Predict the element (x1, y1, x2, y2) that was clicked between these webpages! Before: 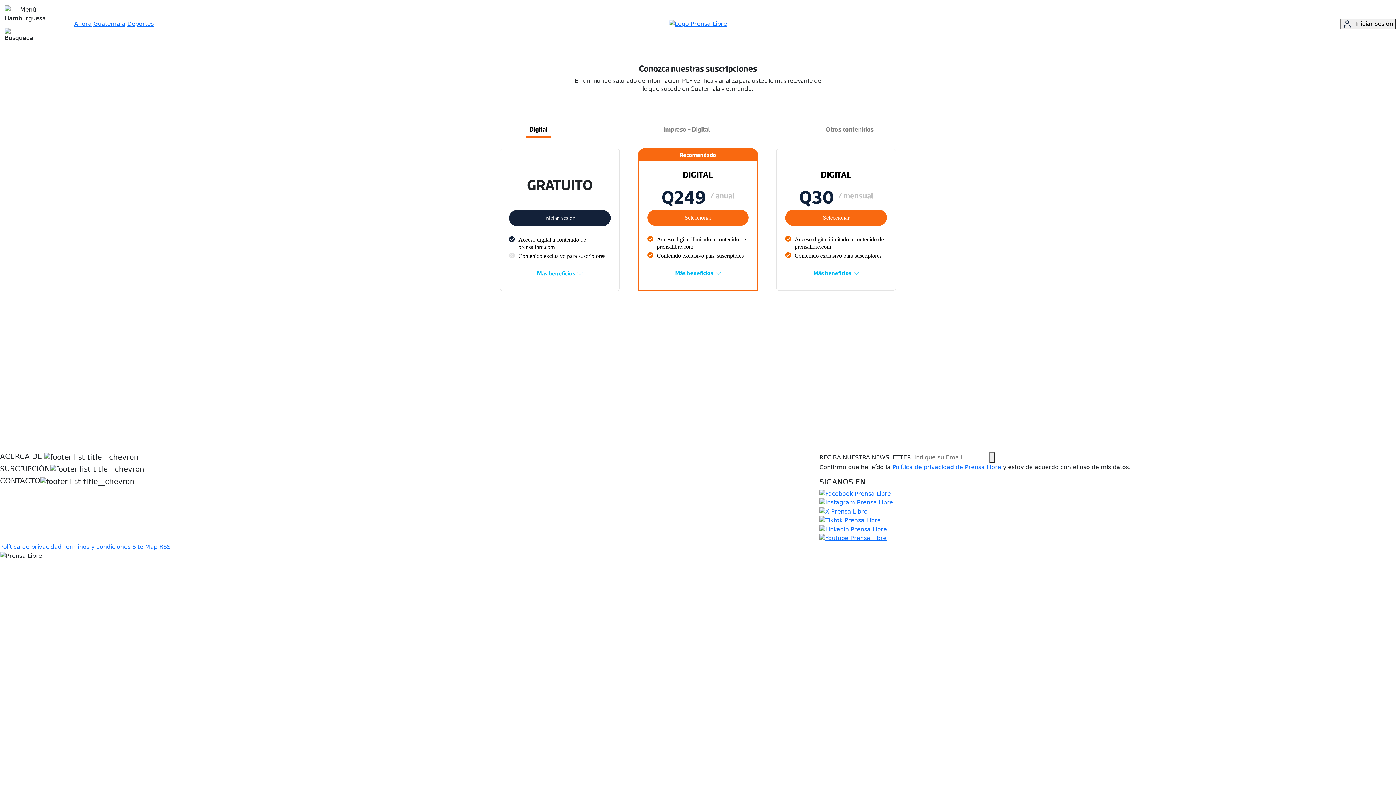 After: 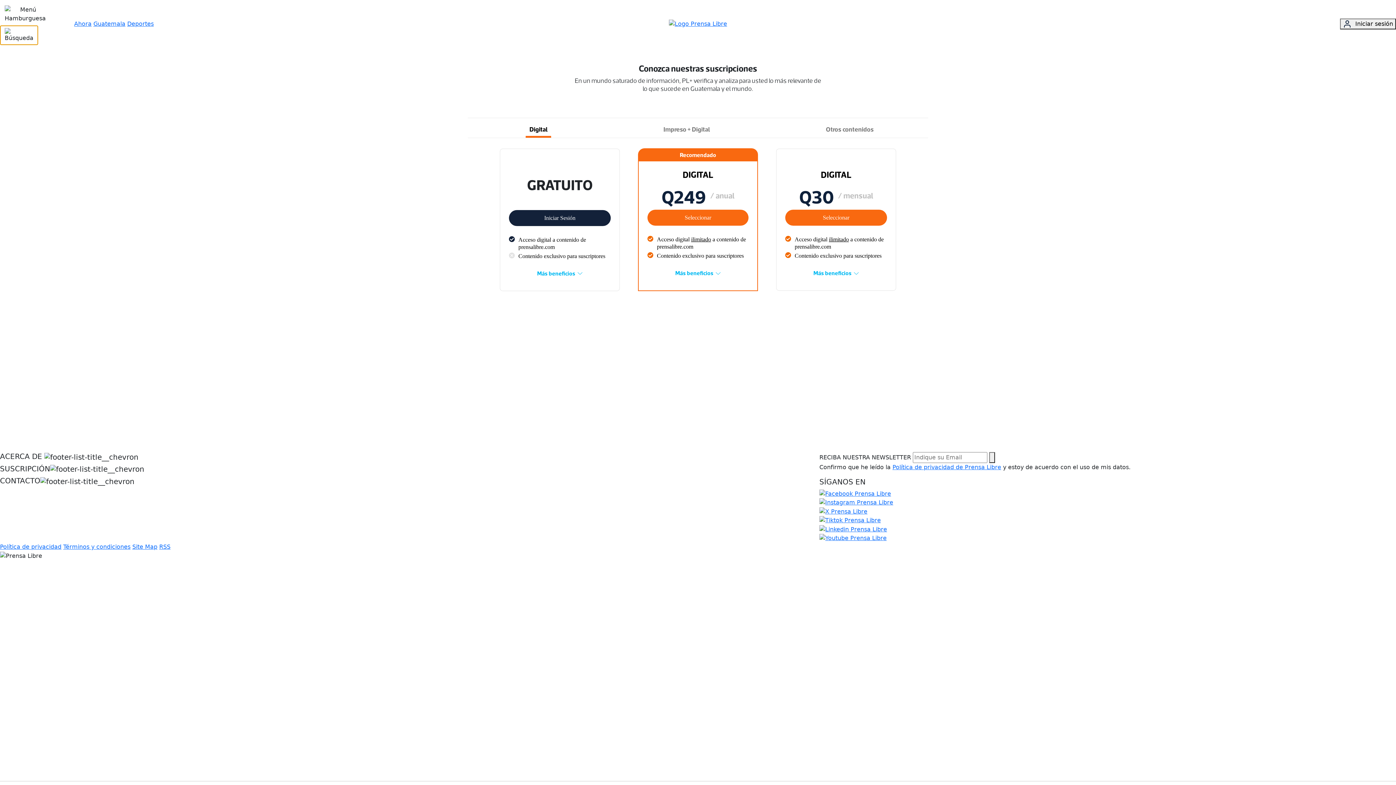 Action: bbox: (0, 25, 38, 45)